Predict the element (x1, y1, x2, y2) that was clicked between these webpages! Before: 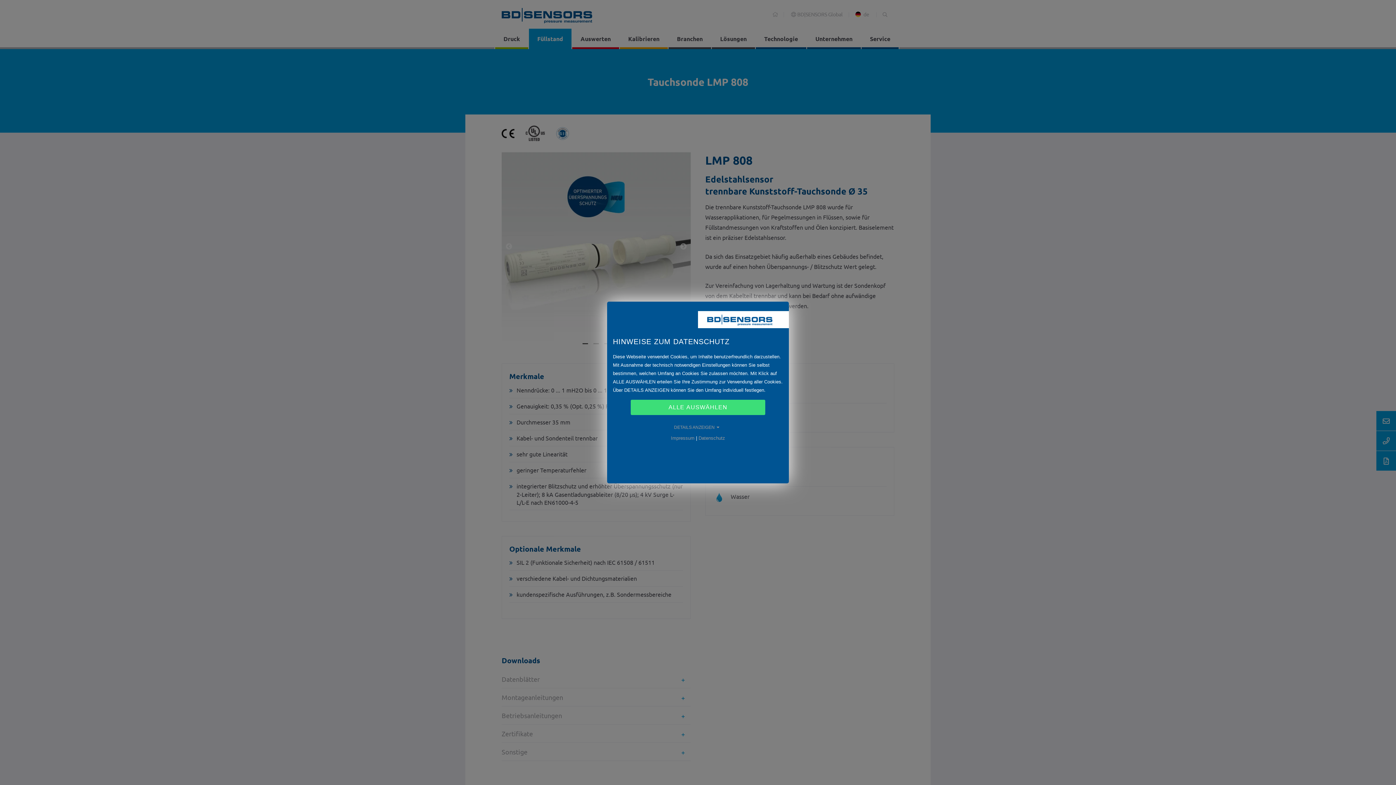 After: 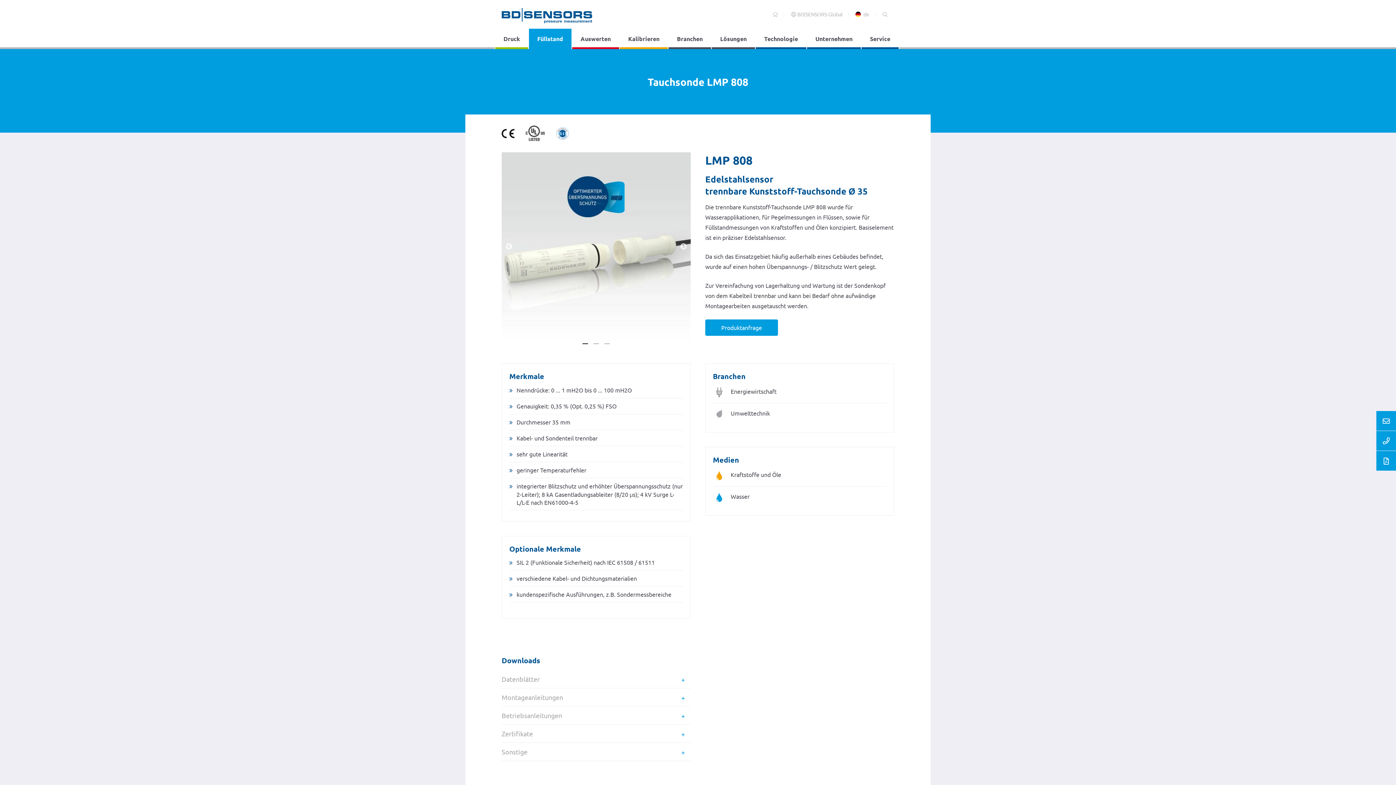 Action: label: ALLE AUSWÄHLEN bbox: (630, 400, 765, 415)